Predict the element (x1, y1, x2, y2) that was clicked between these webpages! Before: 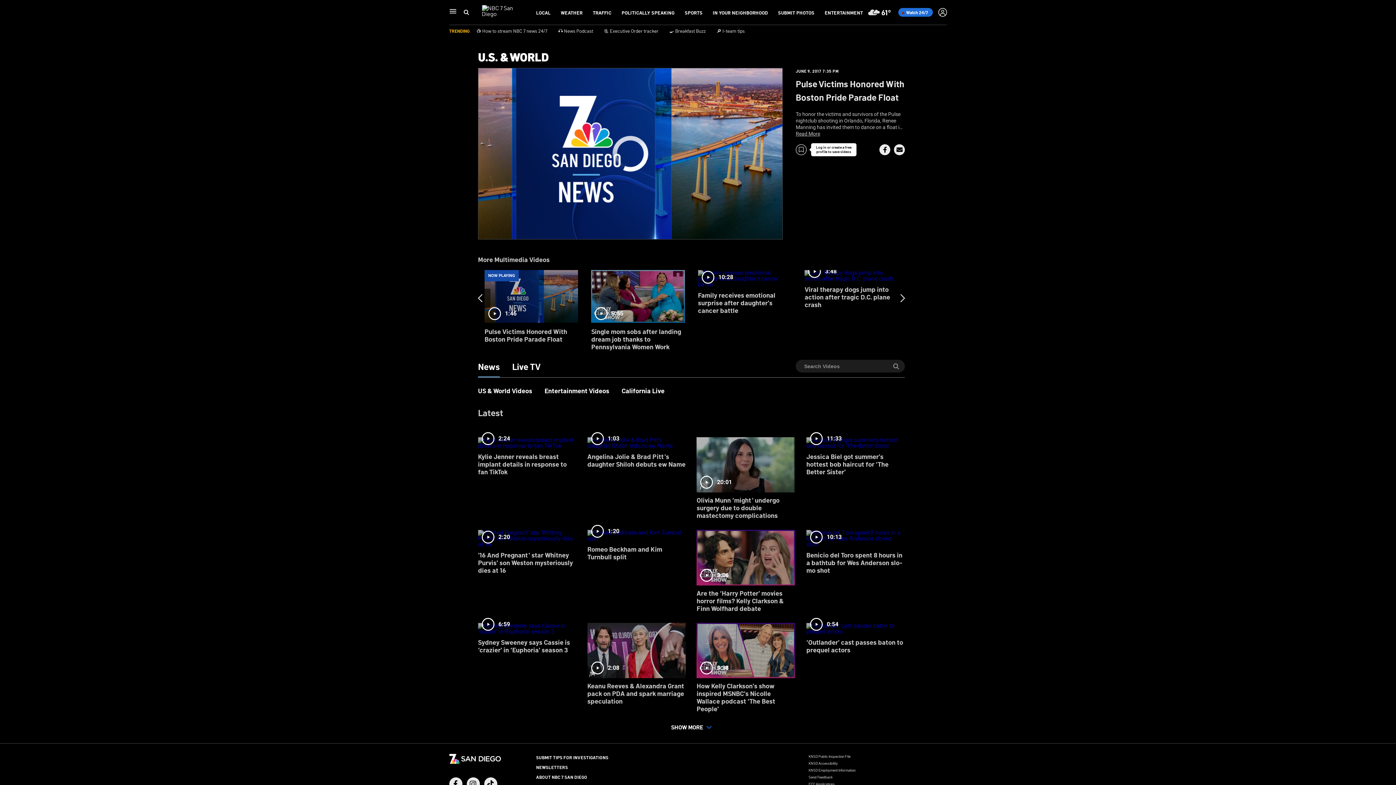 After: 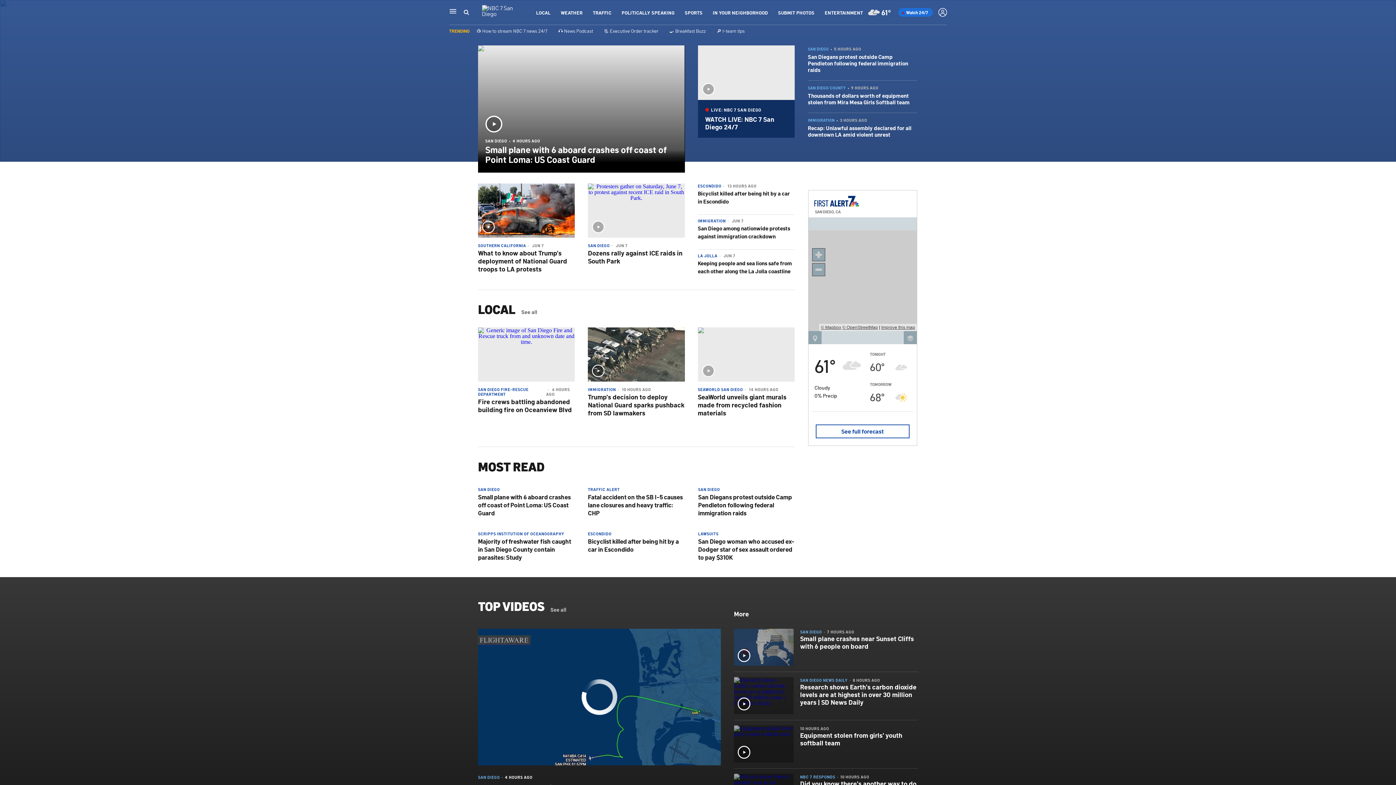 Action: bbox: (482, 9, 521, 17)